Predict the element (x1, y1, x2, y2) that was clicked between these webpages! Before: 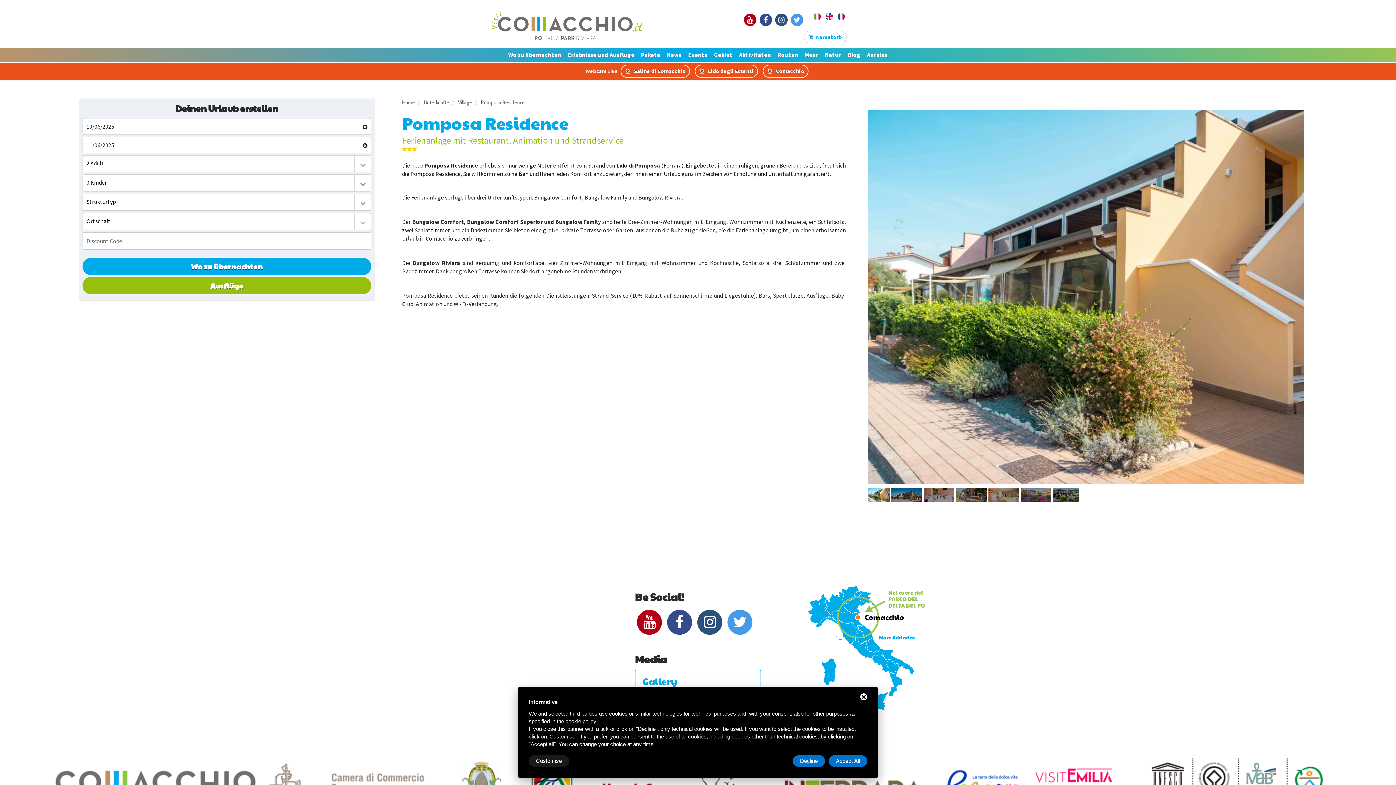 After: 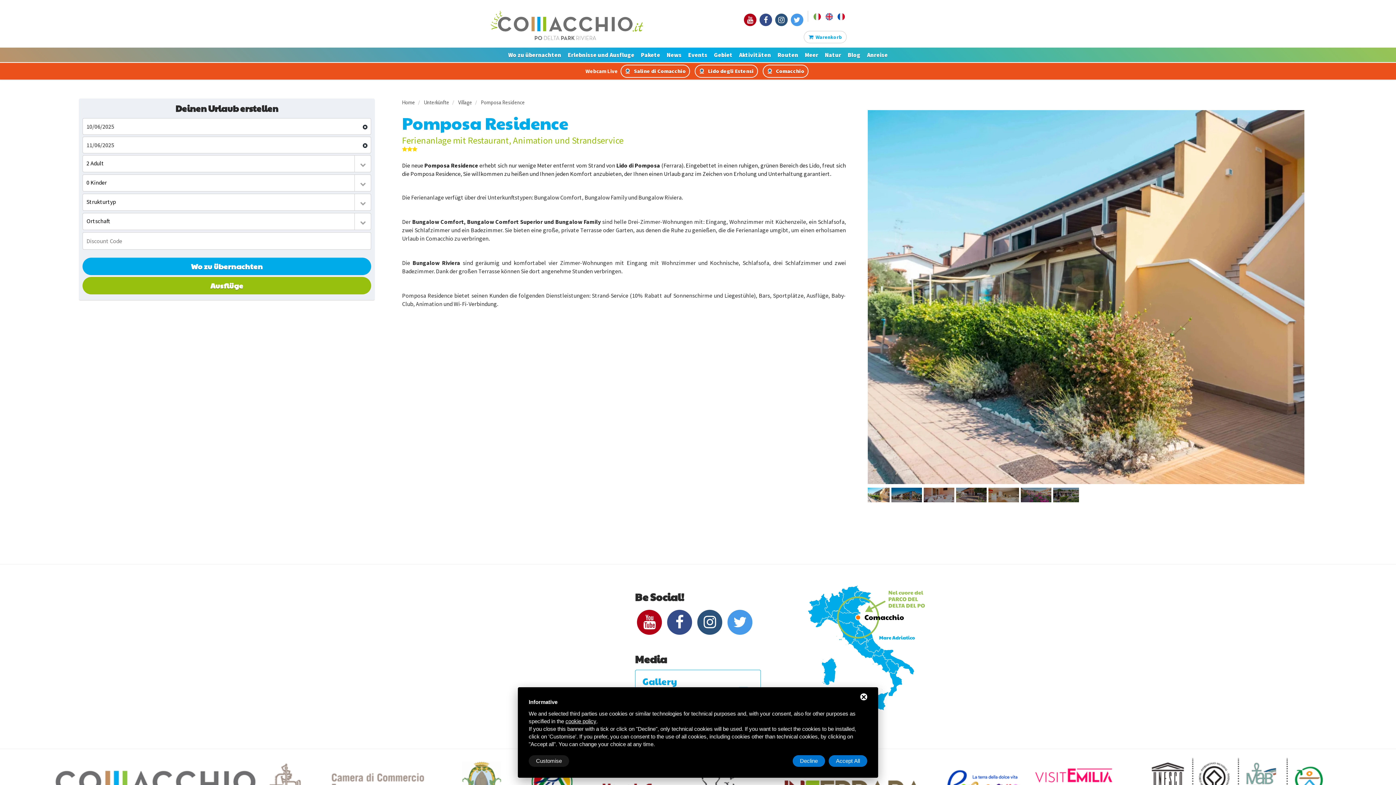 Action: label:    Saline di Comacchio bbox: (620, 64, 690, 77)